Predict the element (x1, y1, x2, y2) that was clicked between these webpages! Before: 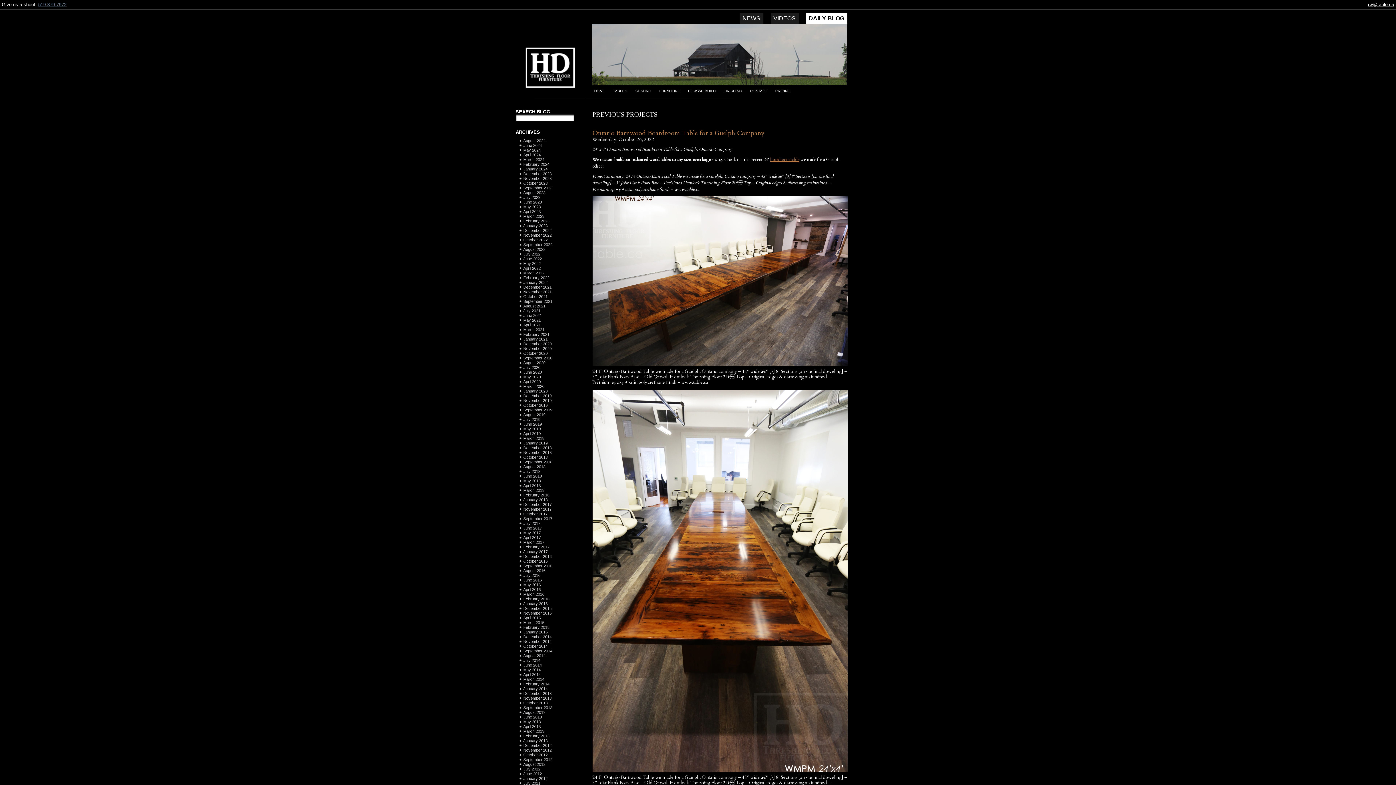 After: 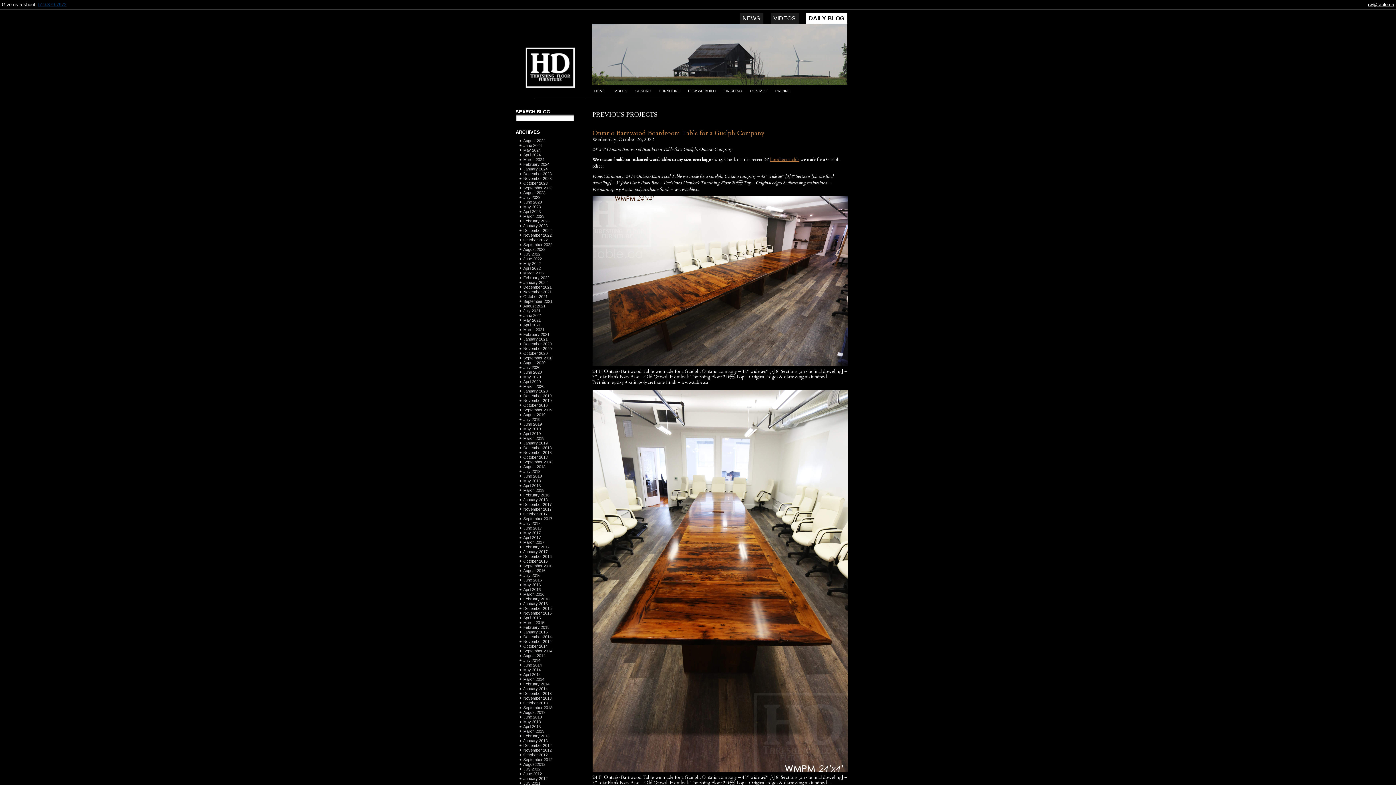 Action: label: 519.379.7972 bbox: (38, 1, 66, 7)